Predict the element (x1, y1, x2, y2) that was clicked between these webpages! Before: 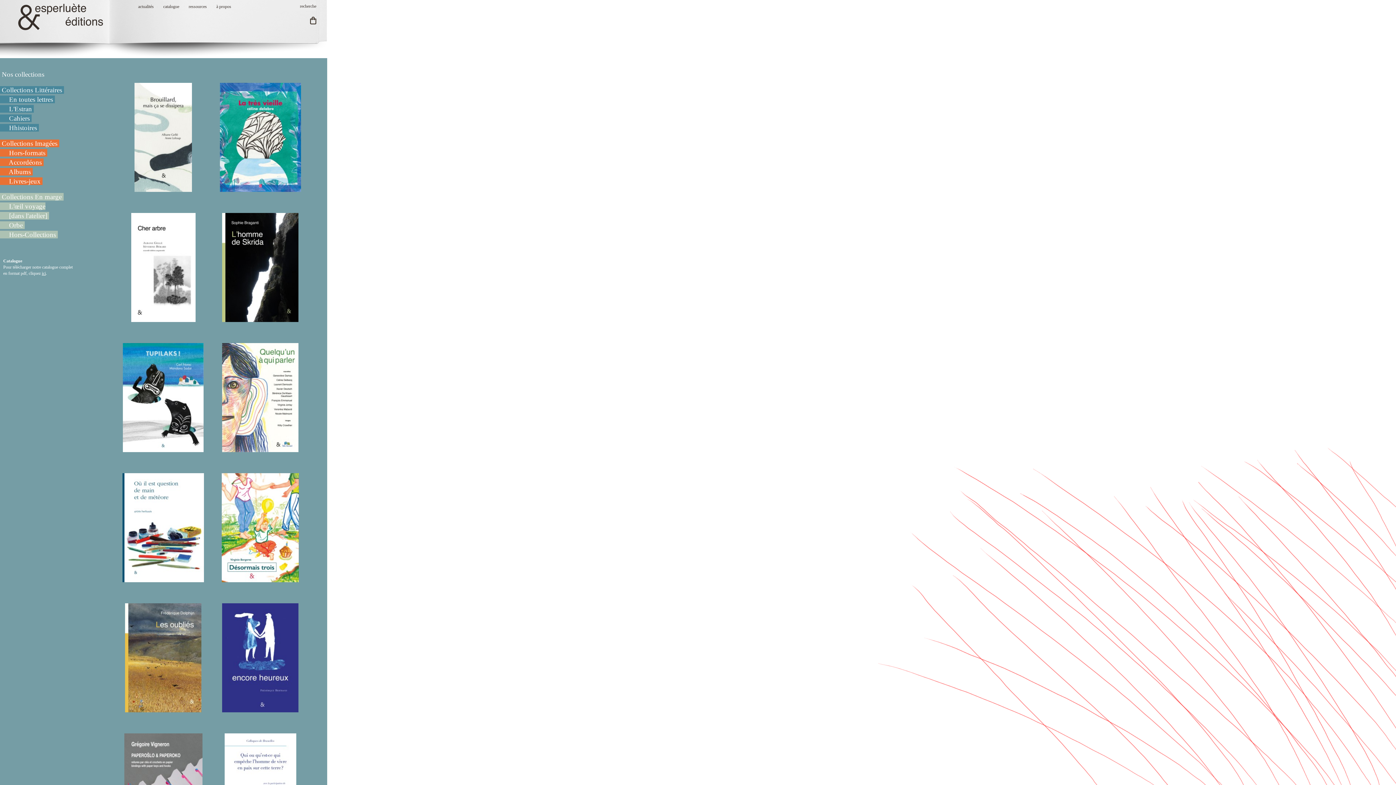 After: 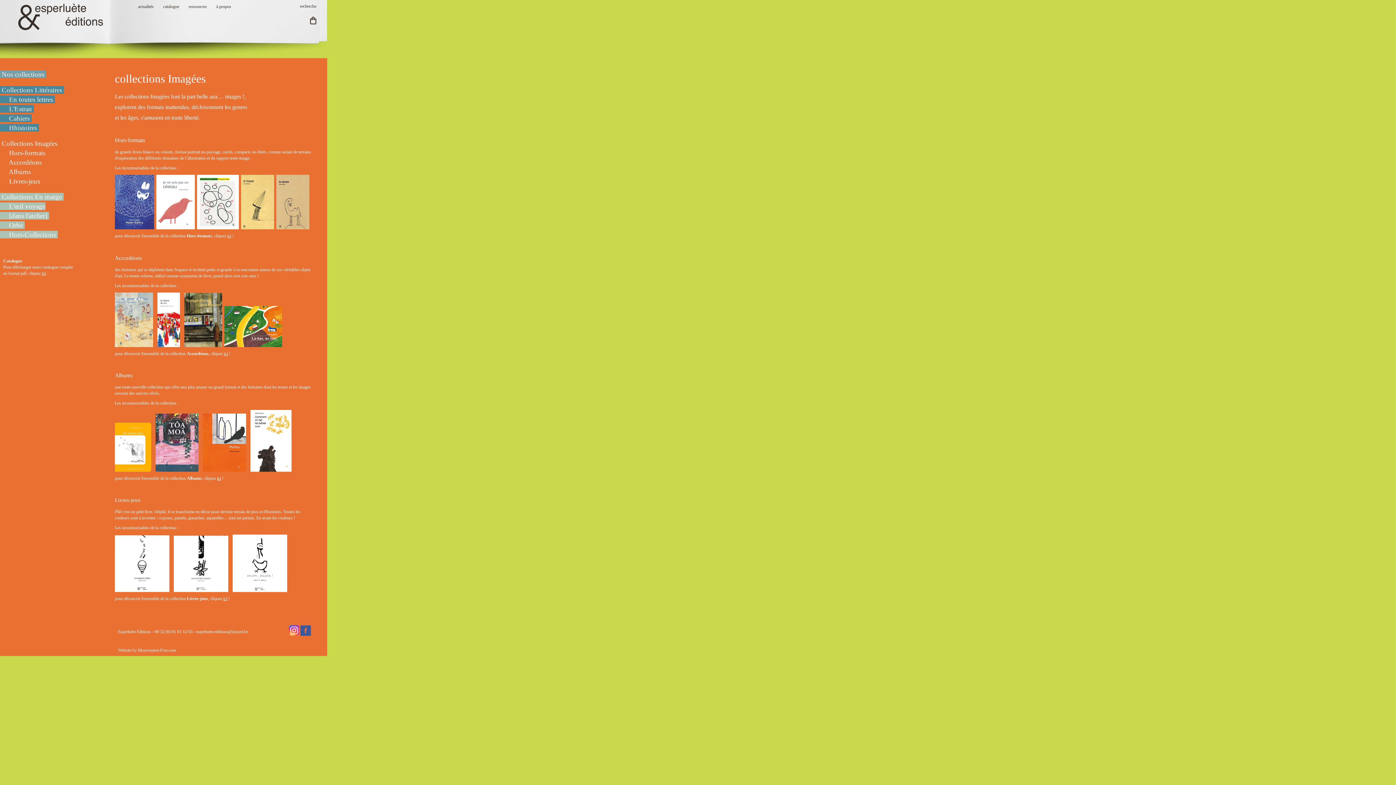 Action: label:  Collections Imagées  bbox: (0, 141, 59, 146)